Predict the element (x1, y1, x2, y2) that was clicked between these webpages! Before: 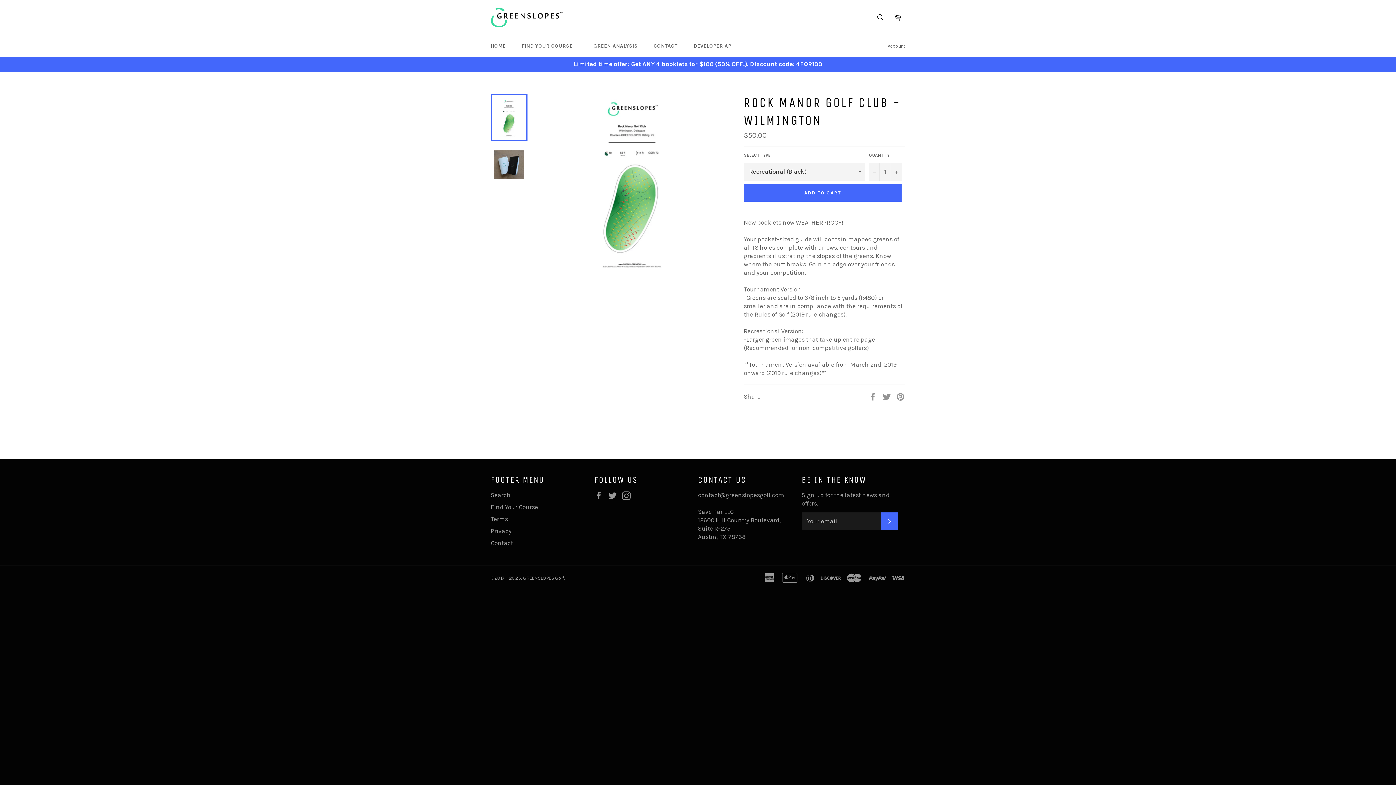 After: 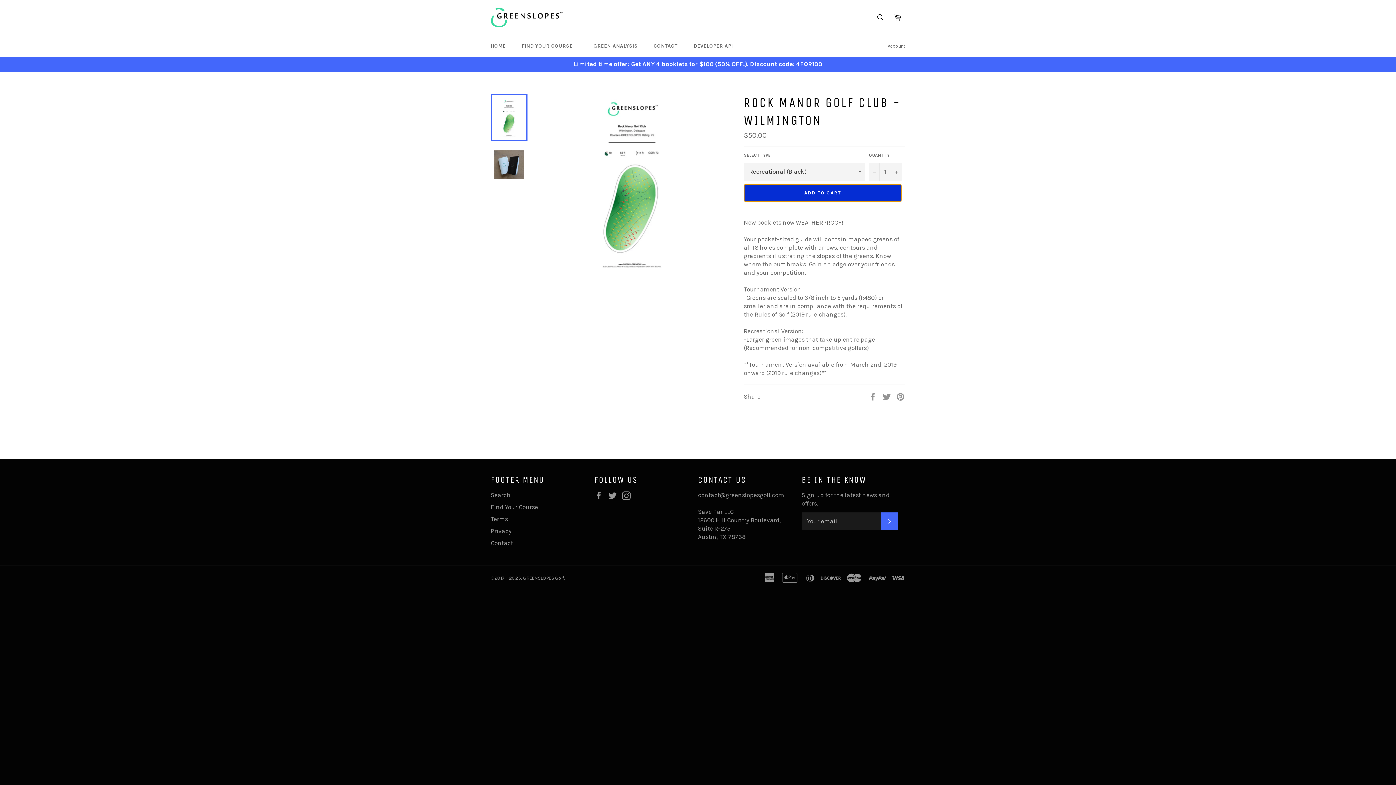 Action: label: ADD TO CART bbox: (744, 184, 901, 201)